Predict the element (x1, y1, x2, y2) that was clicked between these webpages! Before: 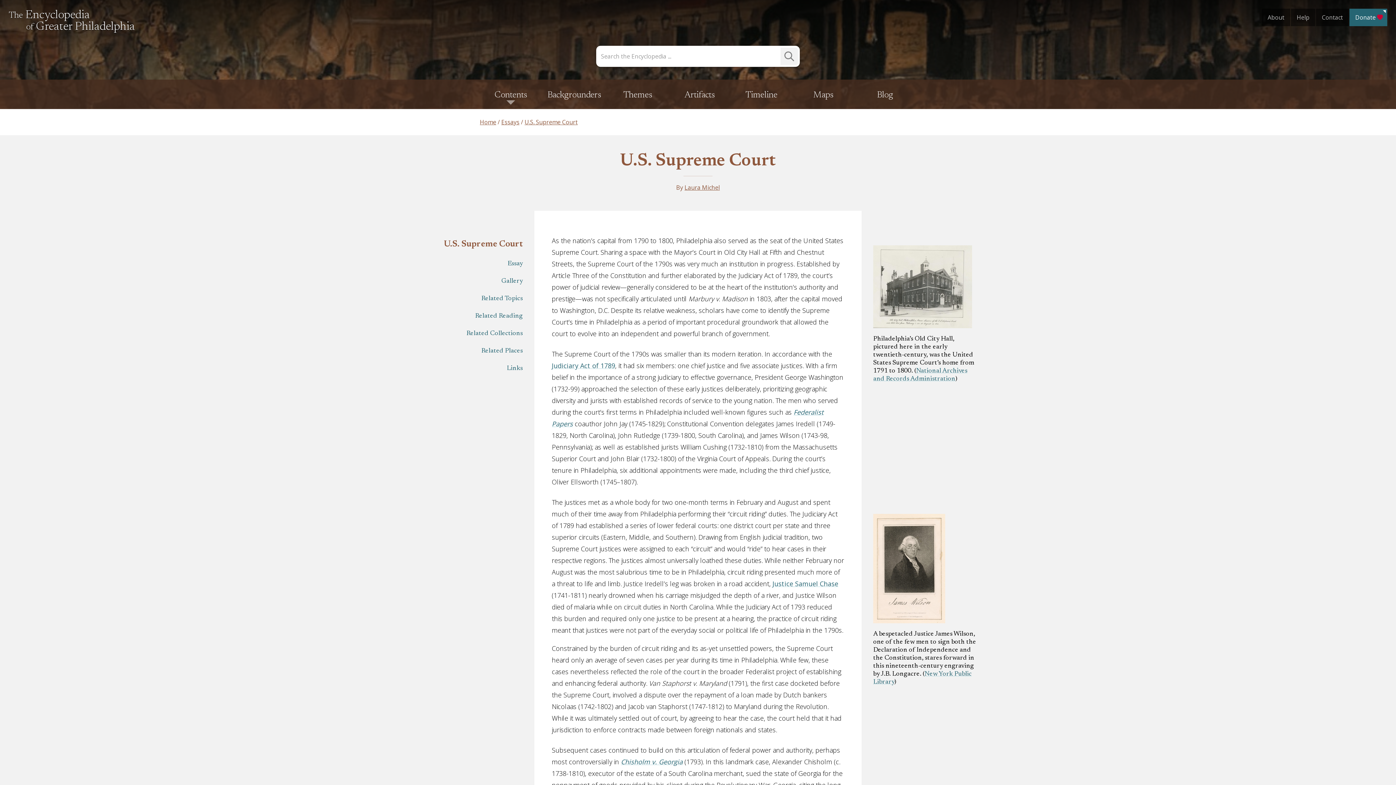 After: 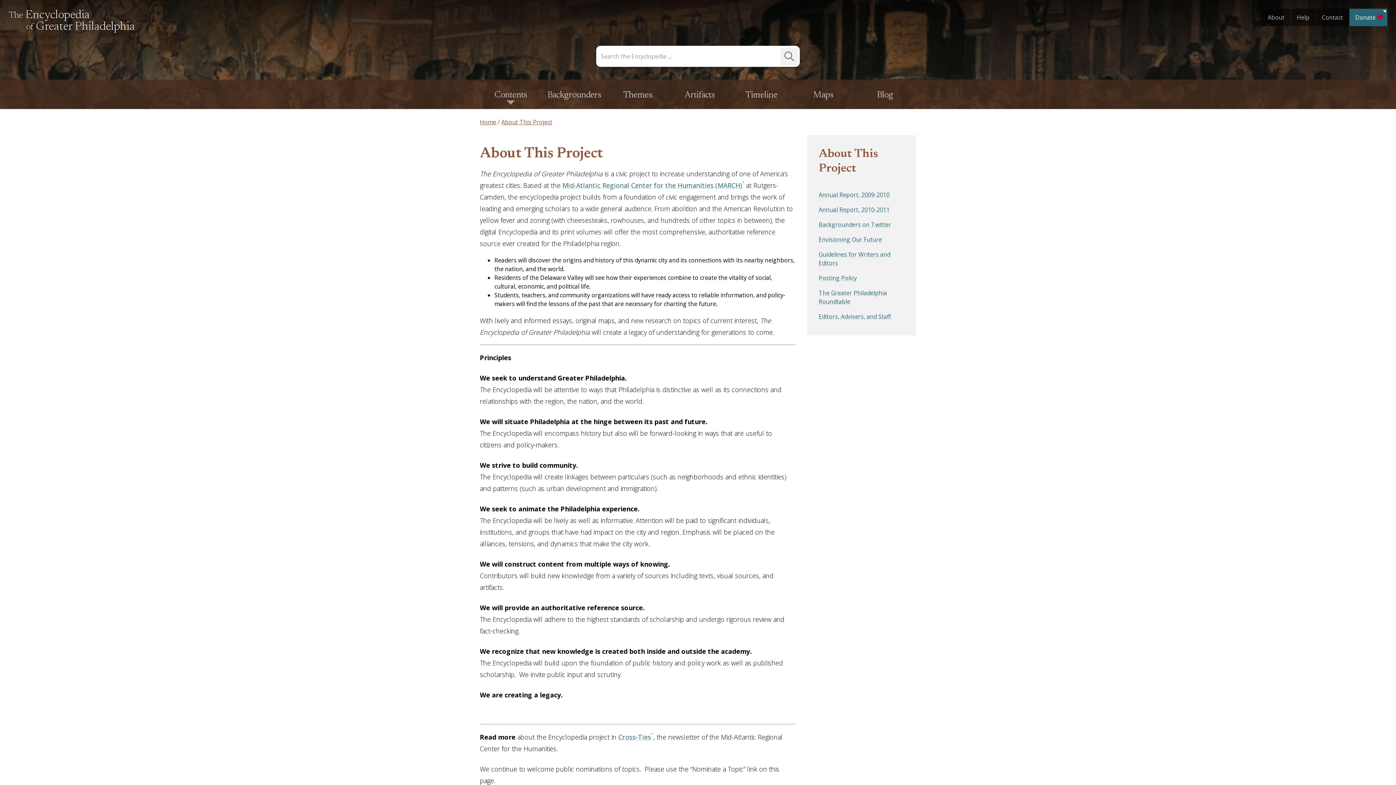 Action: label: About bbox: (1262, 8, 1290, 26)